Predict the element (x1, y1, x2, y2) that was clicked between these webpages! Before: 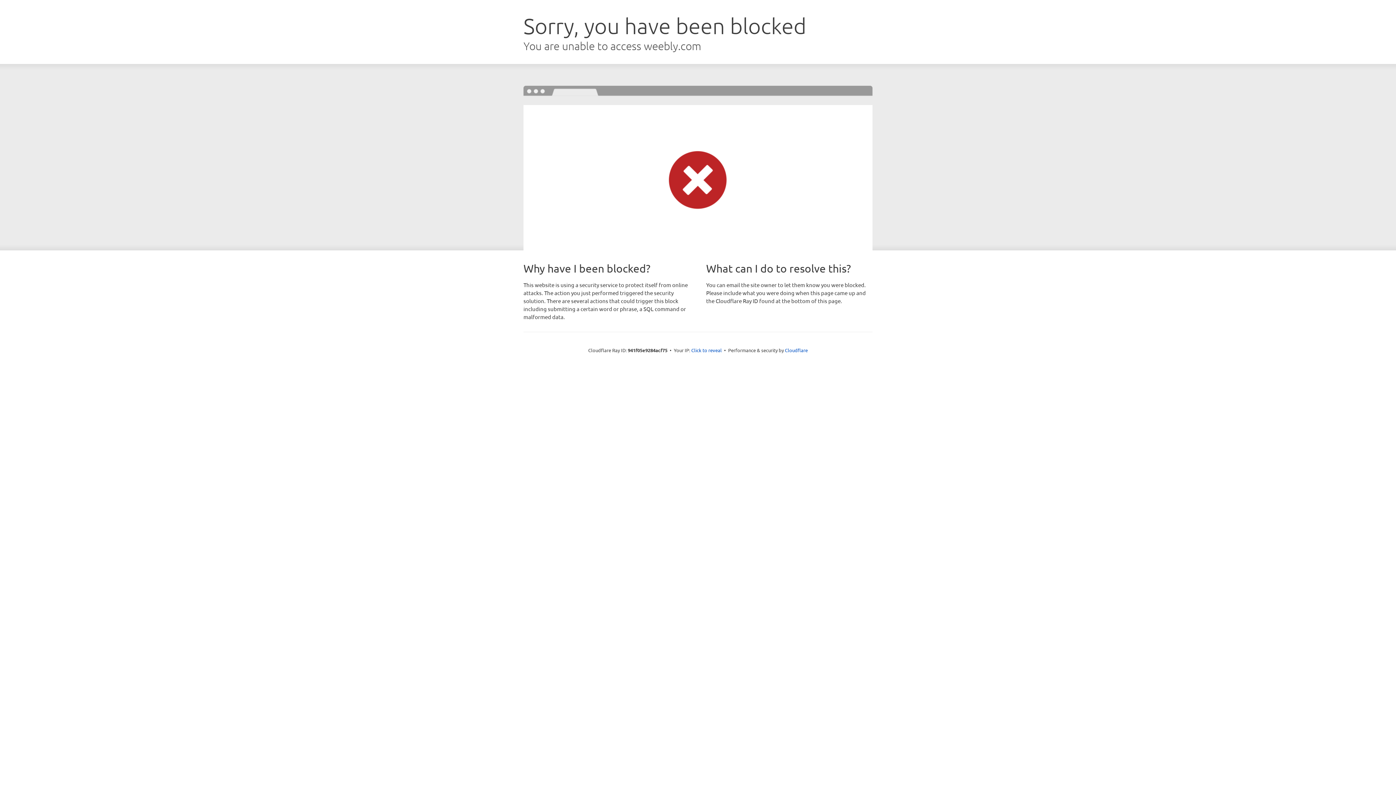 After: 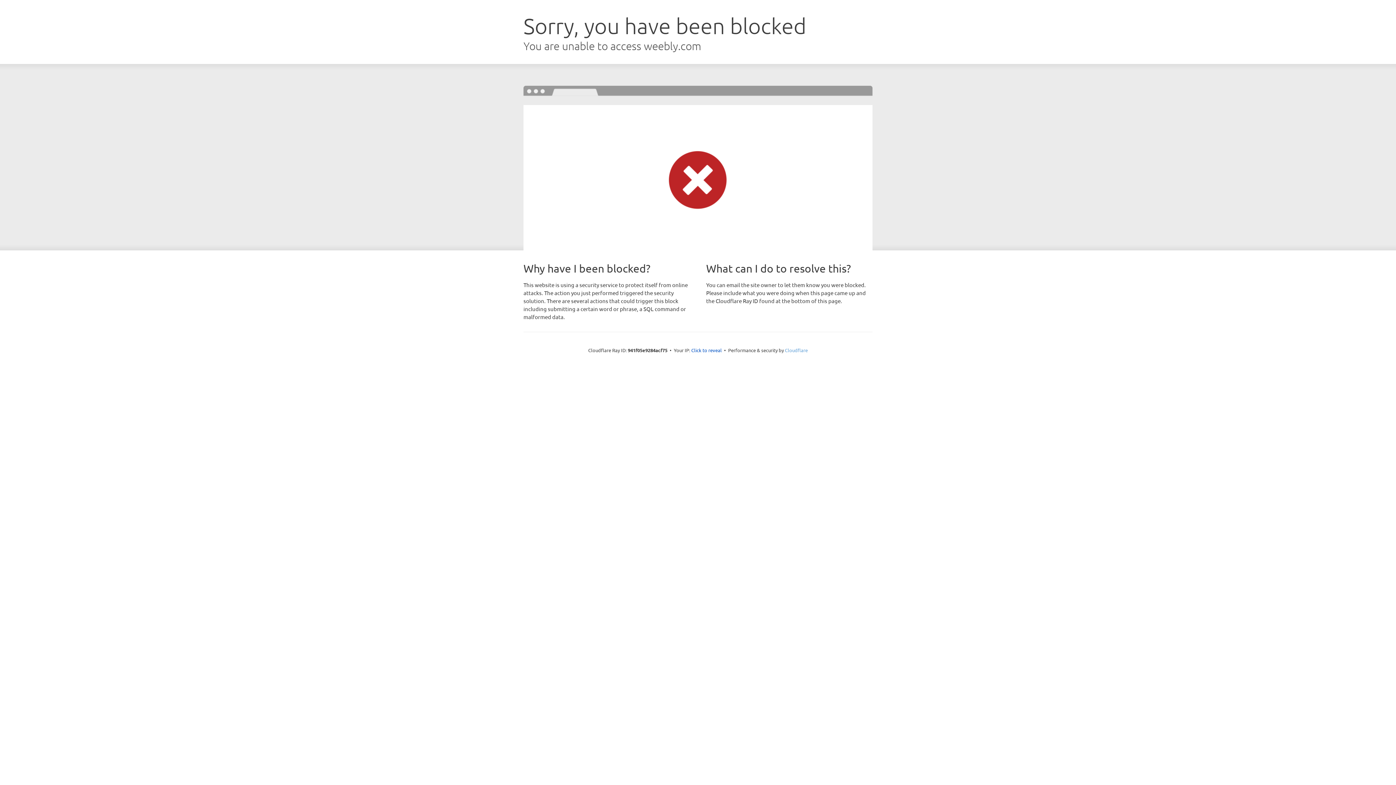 Action: label: Cloudflare bbox: (785, 347, 808, 353)